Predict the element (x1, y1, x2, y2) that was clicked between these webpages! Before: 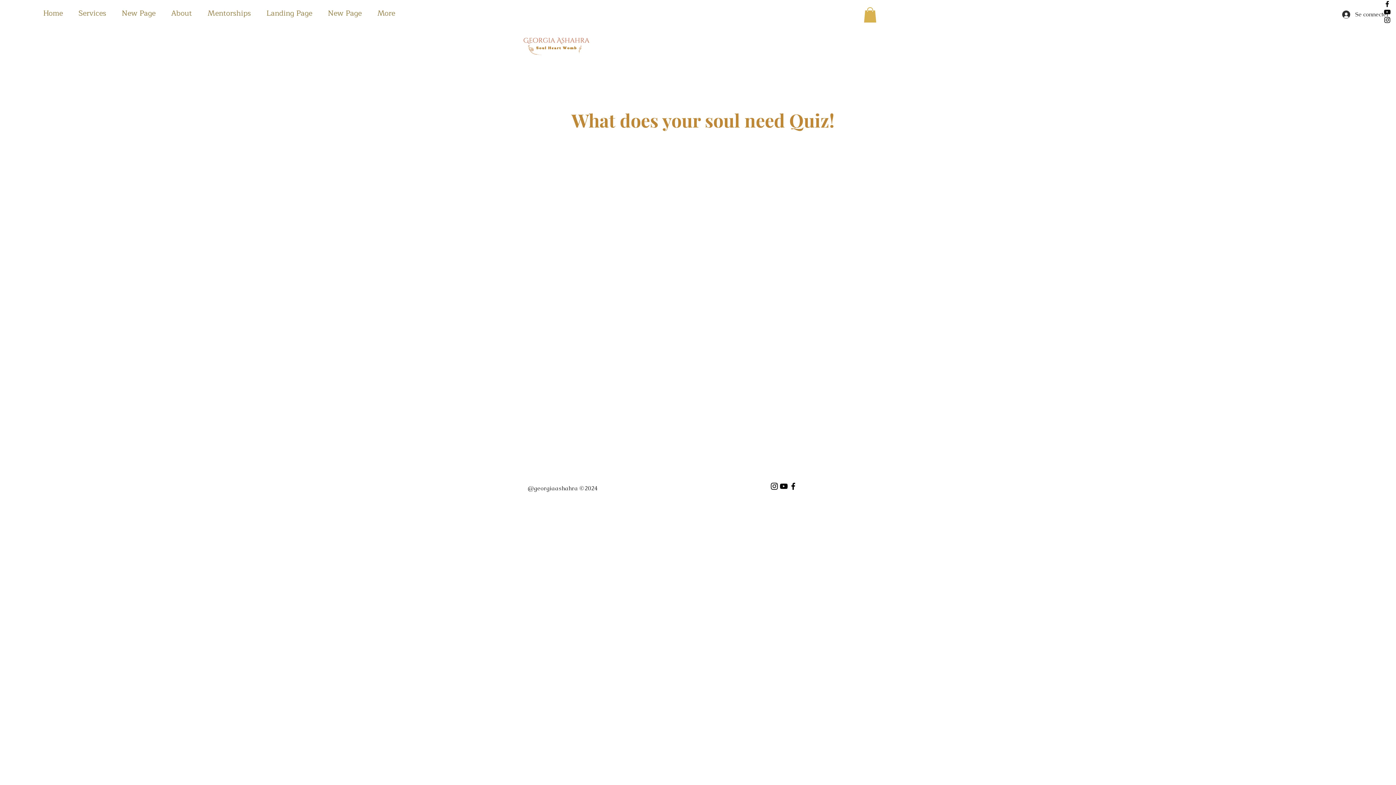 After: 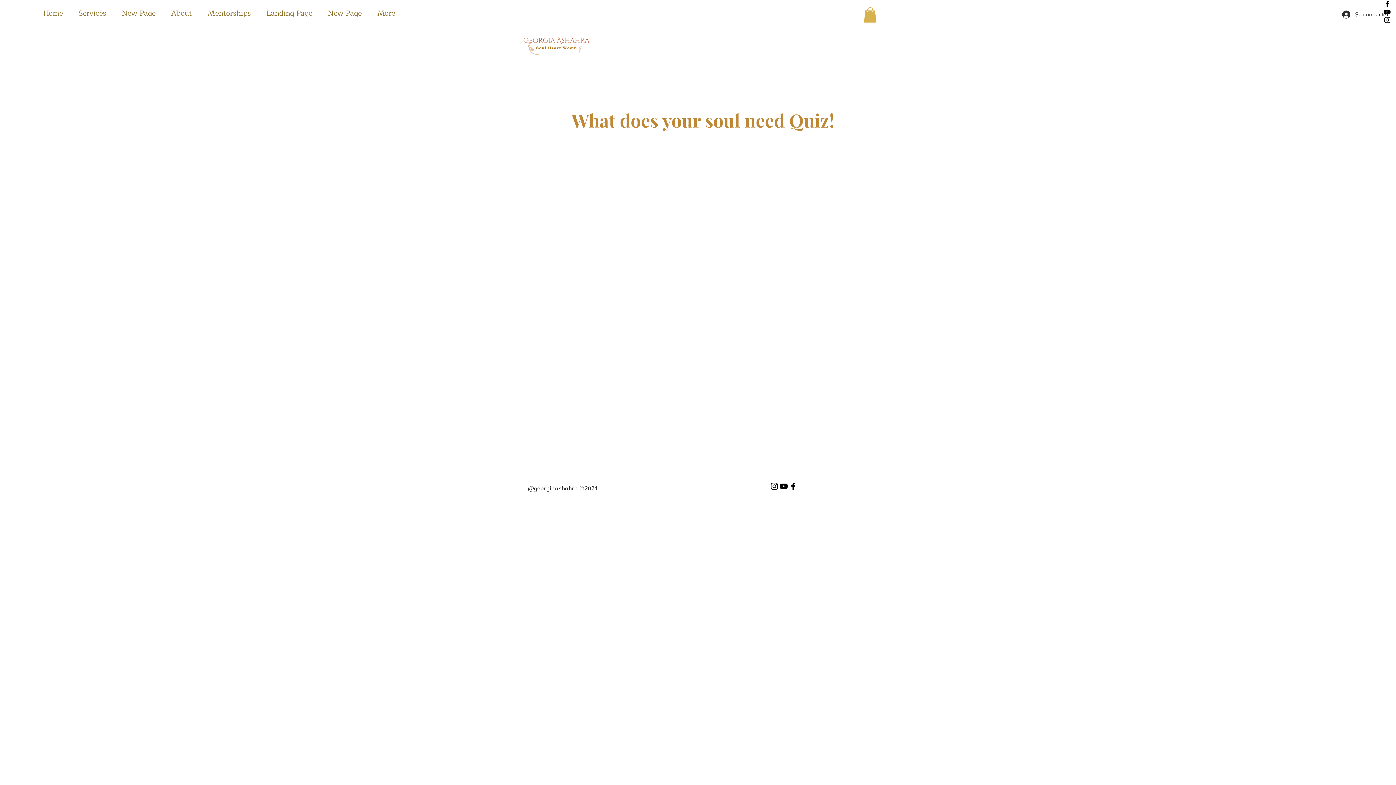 Action: label: Instagram bbox: (769, 481, 779, 491)